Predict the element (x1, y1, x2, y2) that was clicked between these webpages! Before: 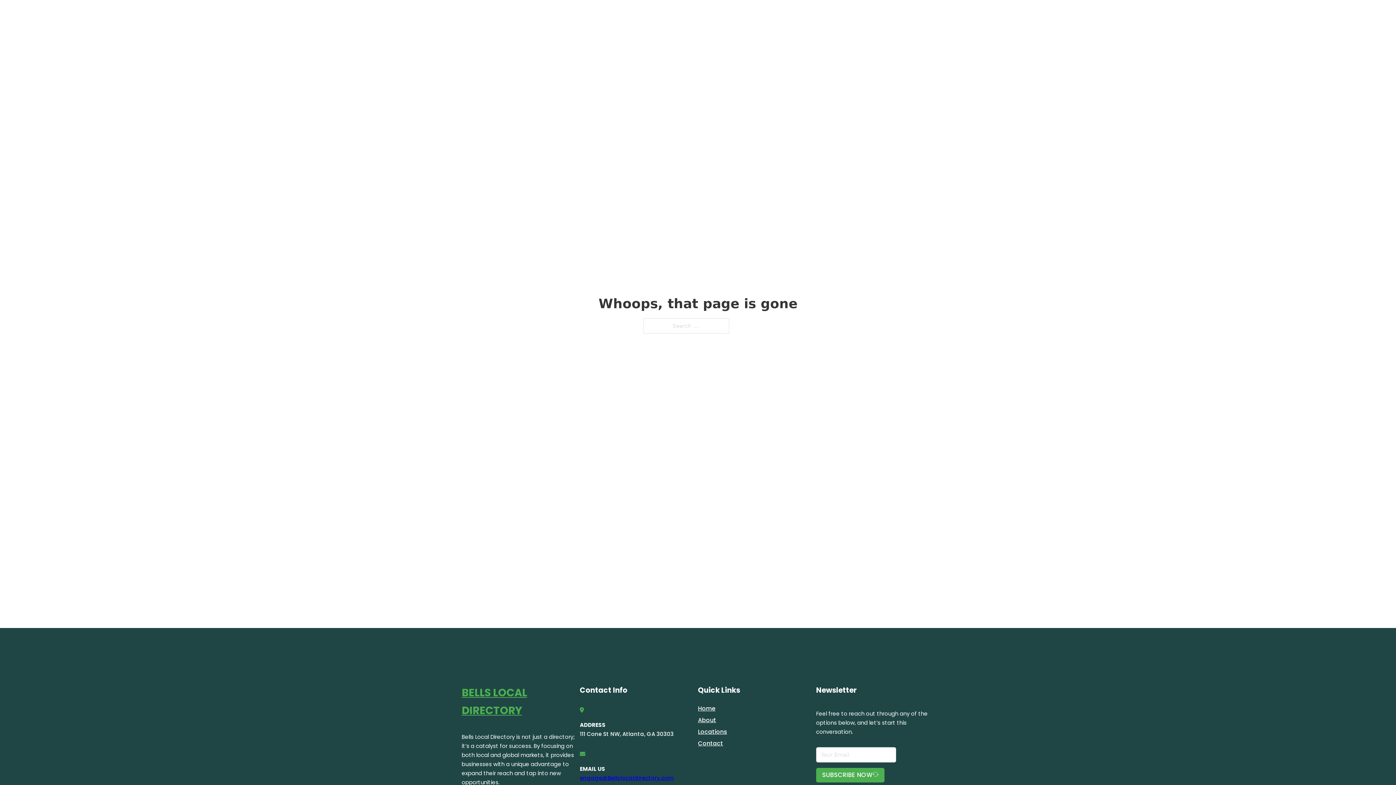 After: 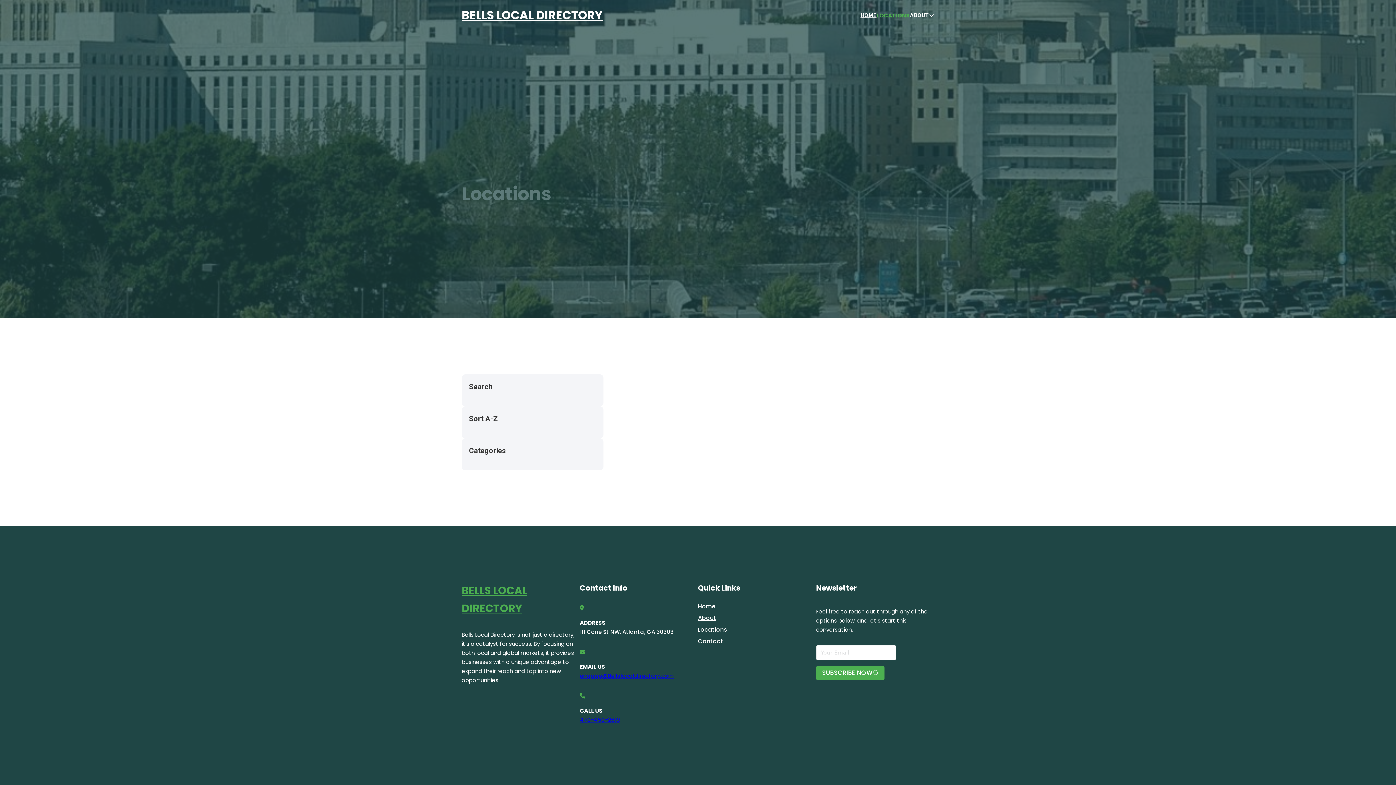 Action: bbox: (878, 10, 910, 19) label: LOCATIONS